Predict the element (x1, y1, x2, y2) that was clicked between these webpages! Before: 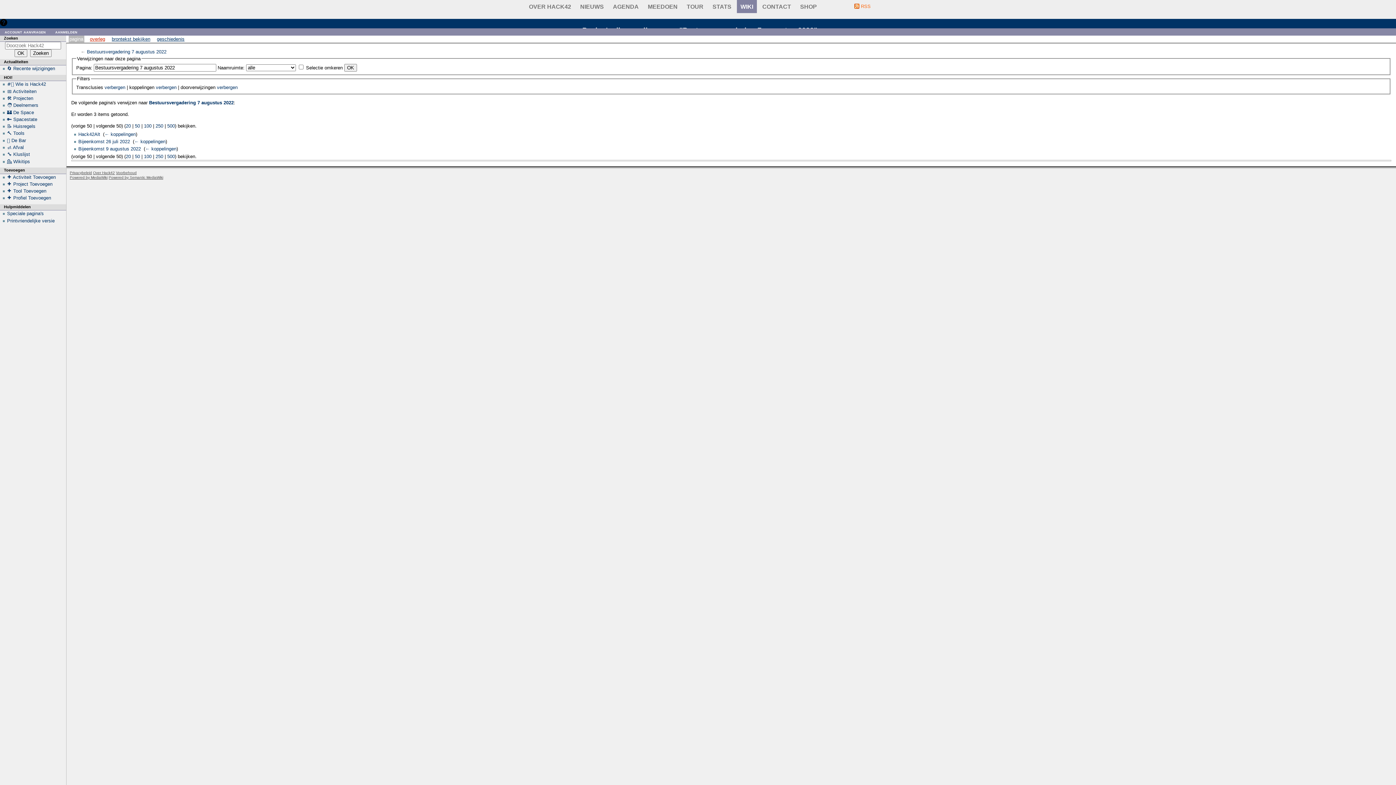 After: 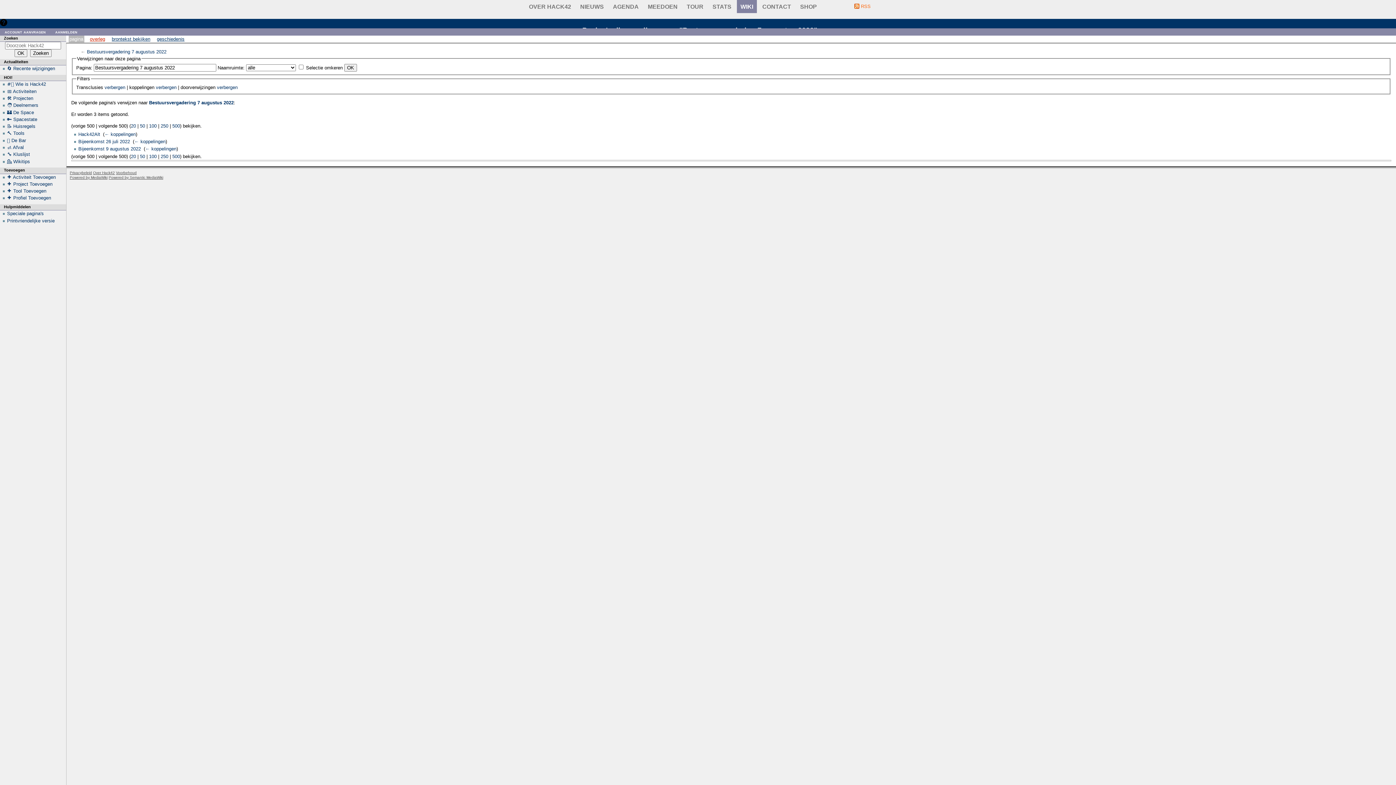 Action: bbox: (167, 153, 174, 159) label: 500